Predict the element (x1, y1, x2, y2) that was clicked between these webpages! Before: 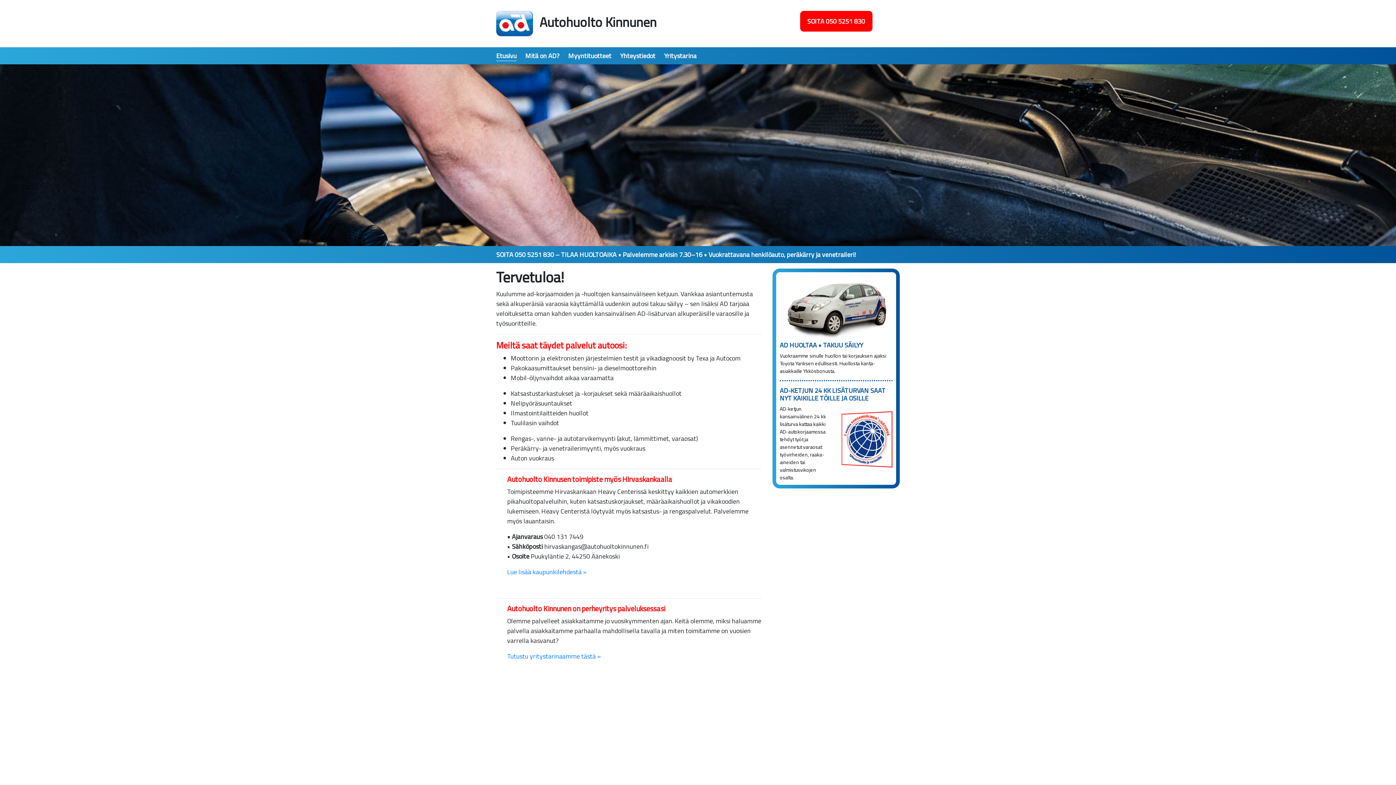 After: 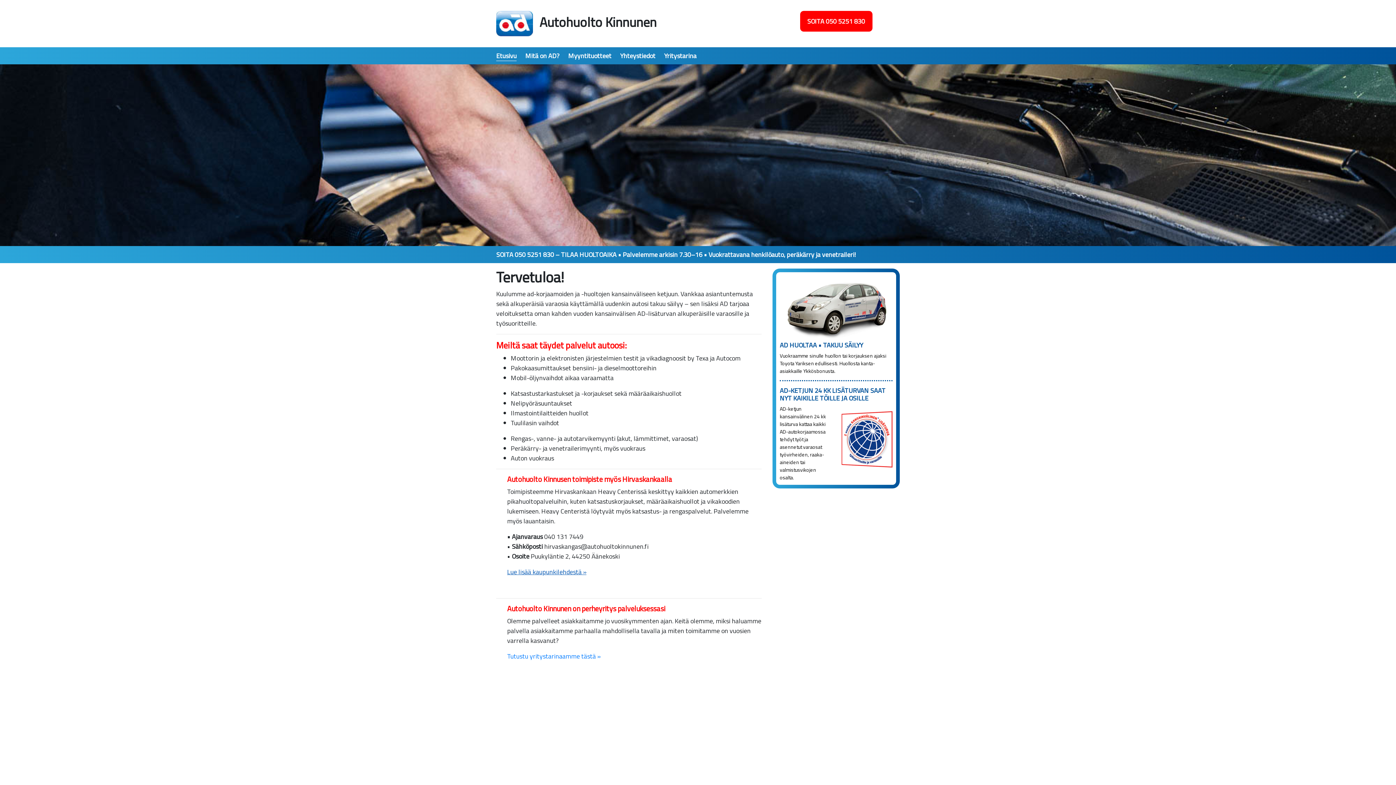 Action: bbox: (507, 567, 586, 577) label: Lue lisää kaupunkilehdestä »